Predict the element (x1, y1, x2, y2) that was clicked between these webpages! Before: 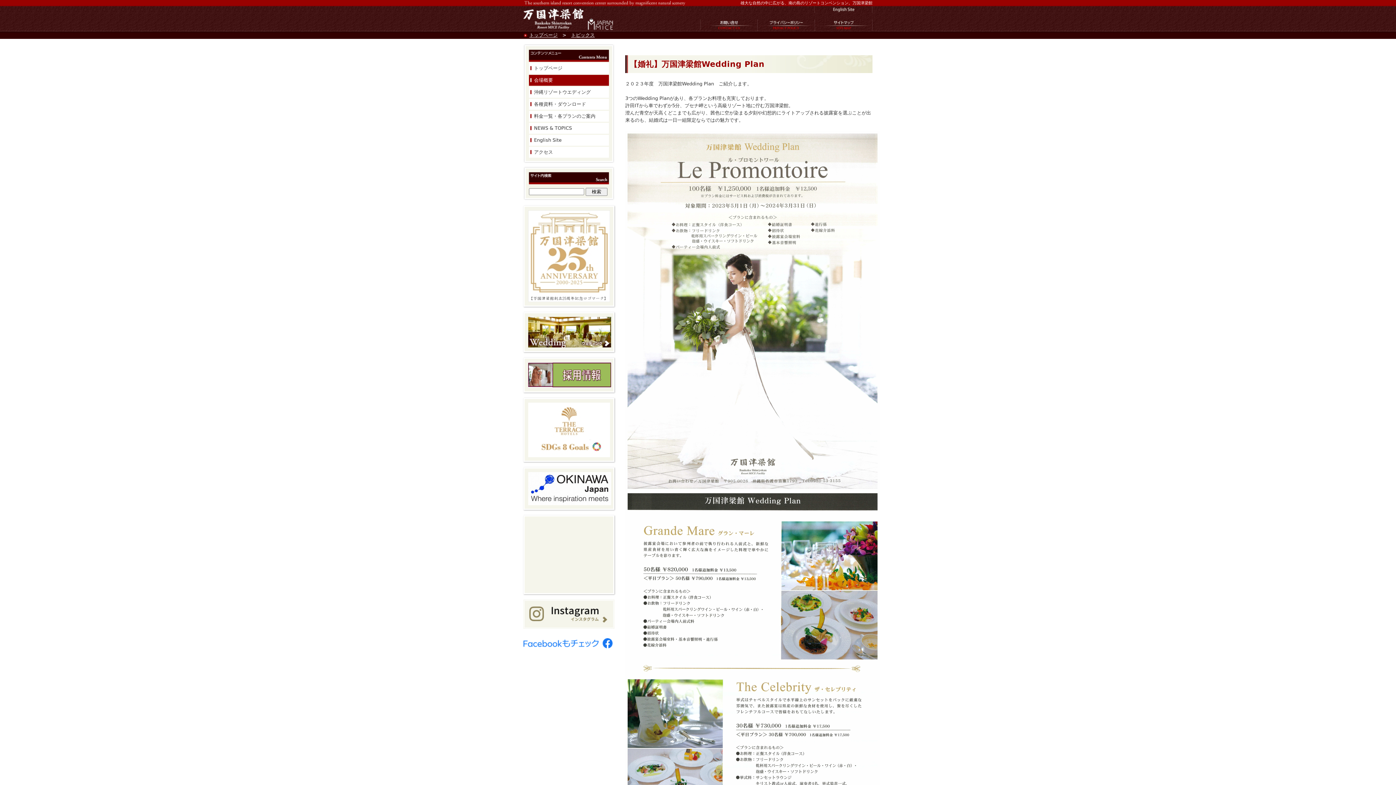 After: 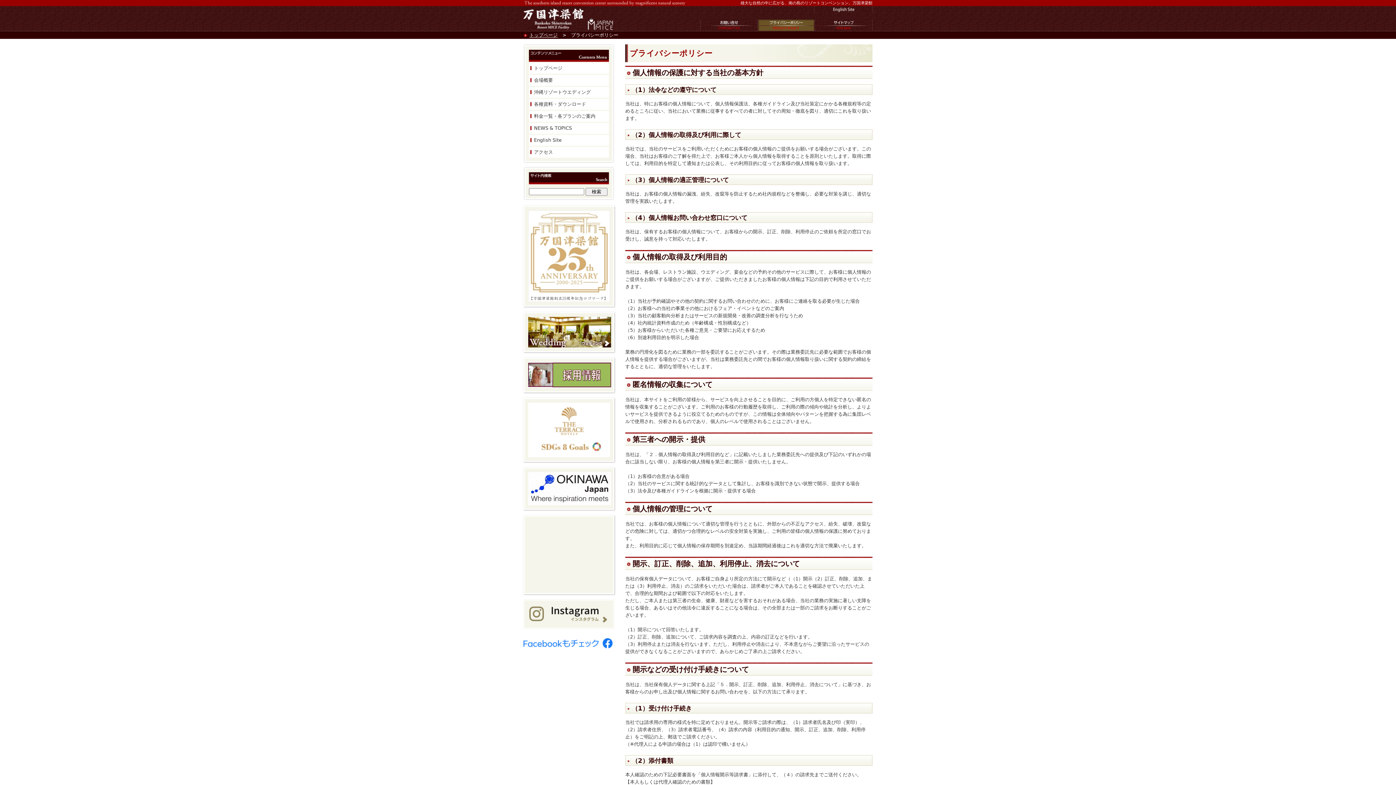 Action: bbox: (757, 26, 815, 32)